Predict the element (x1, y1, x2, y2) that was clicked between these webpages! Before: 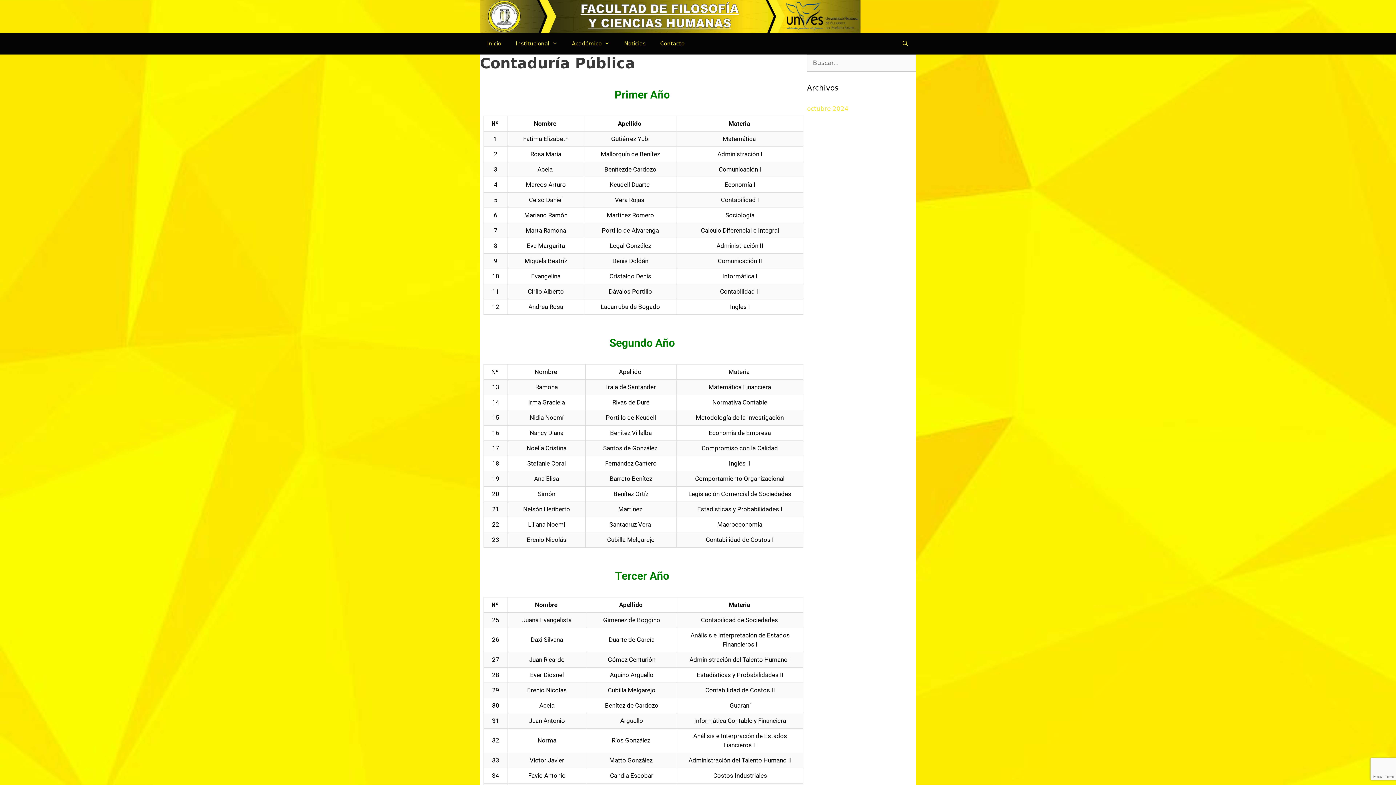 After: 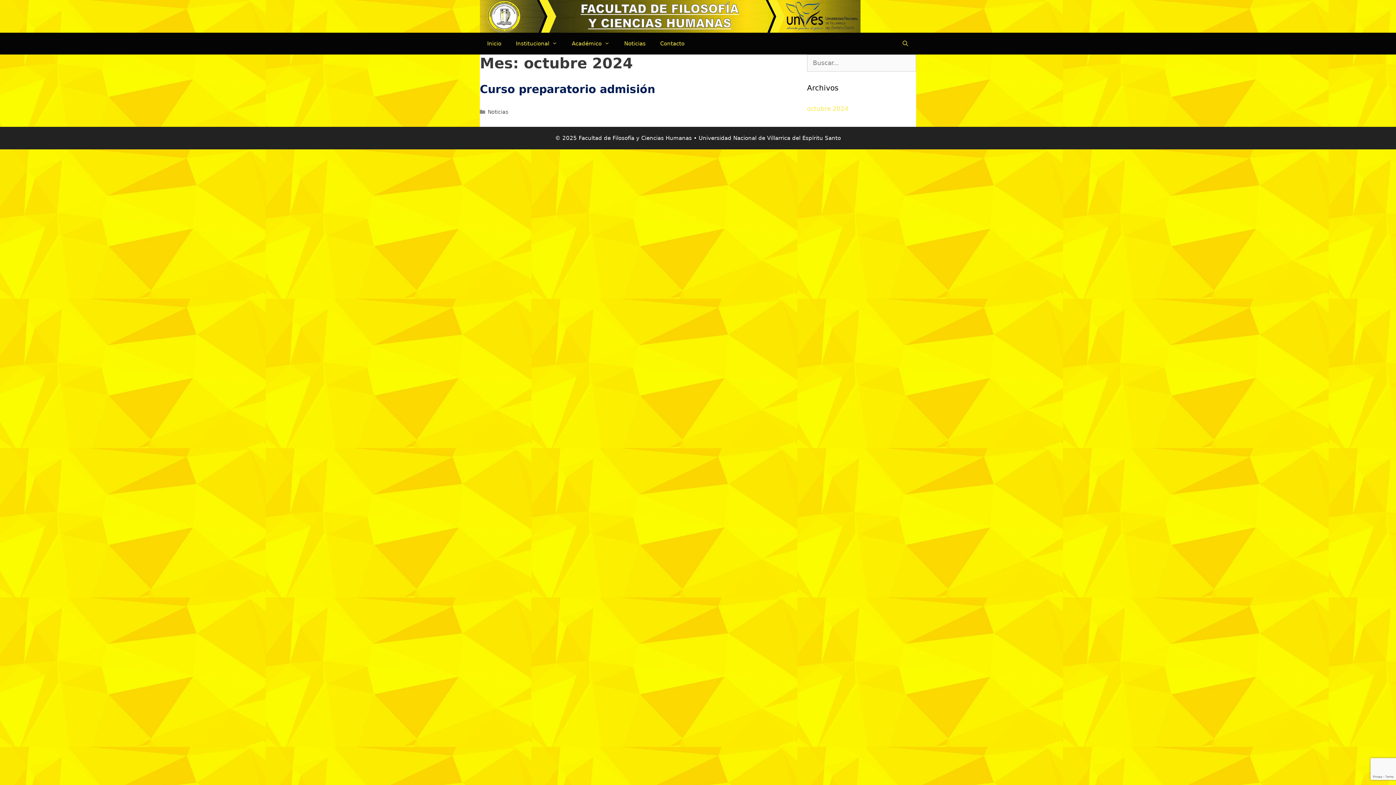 Action: bbox: (807, 105, 848, 112) label: octubre 2024